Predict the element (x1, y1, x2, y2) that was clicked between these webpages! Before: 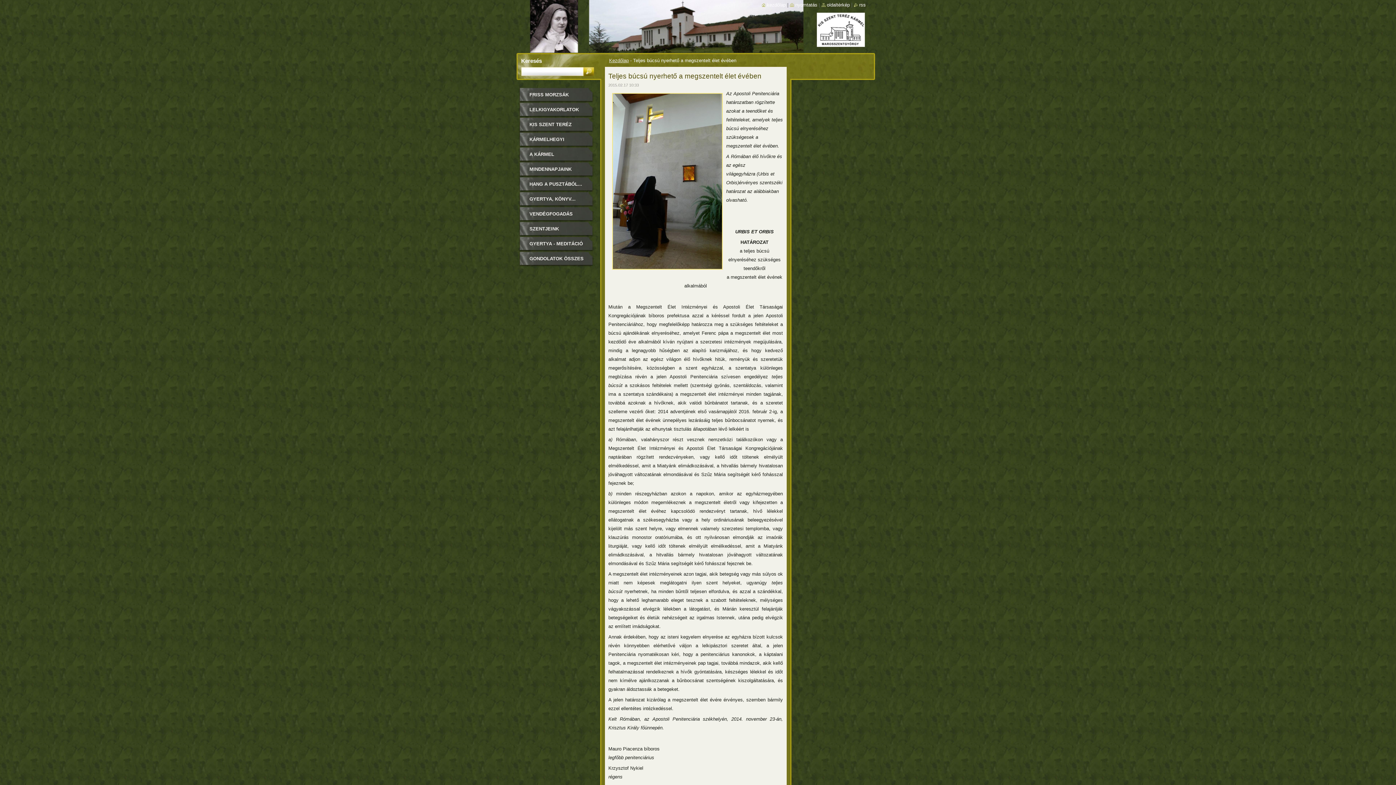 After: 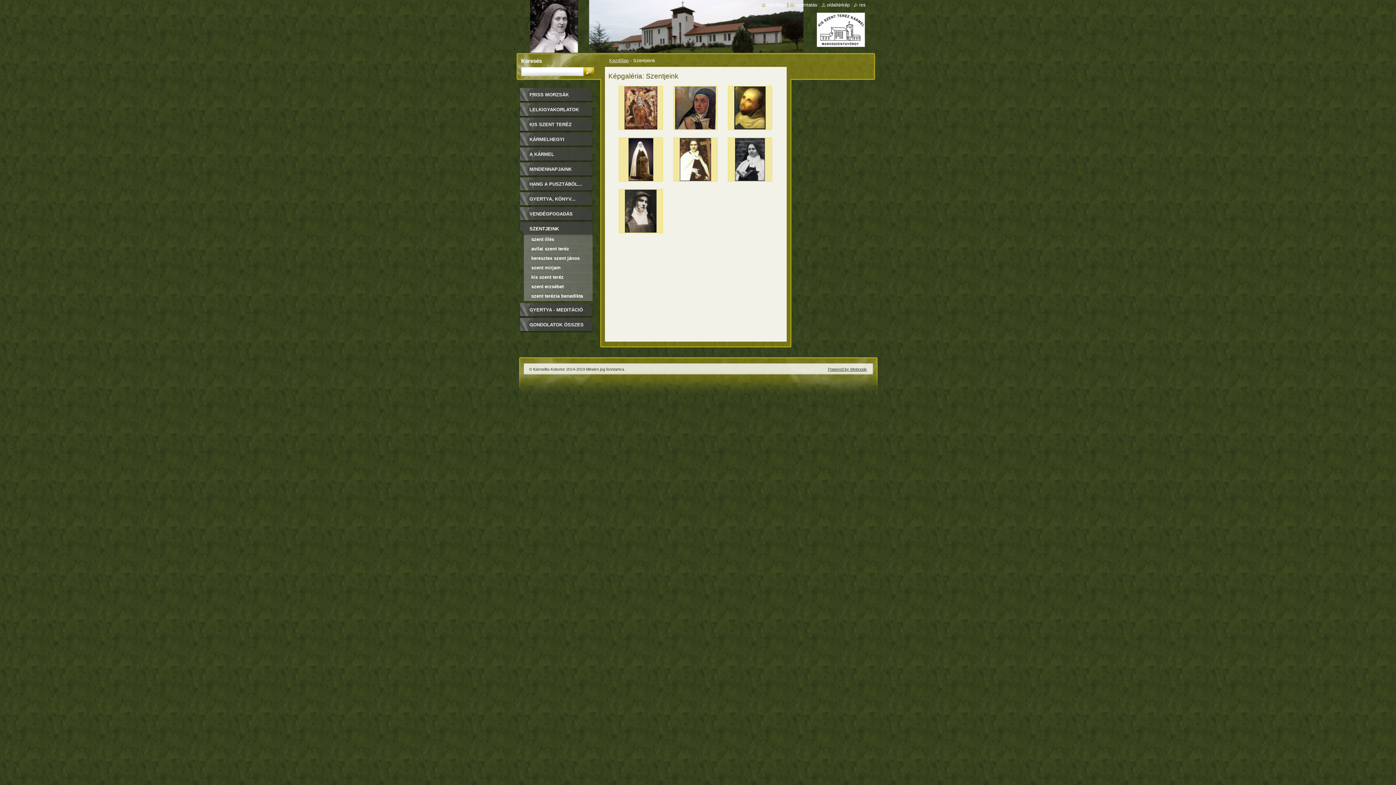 Action: bbox: (518, 221, 595, 236) label: SZENTJEINK